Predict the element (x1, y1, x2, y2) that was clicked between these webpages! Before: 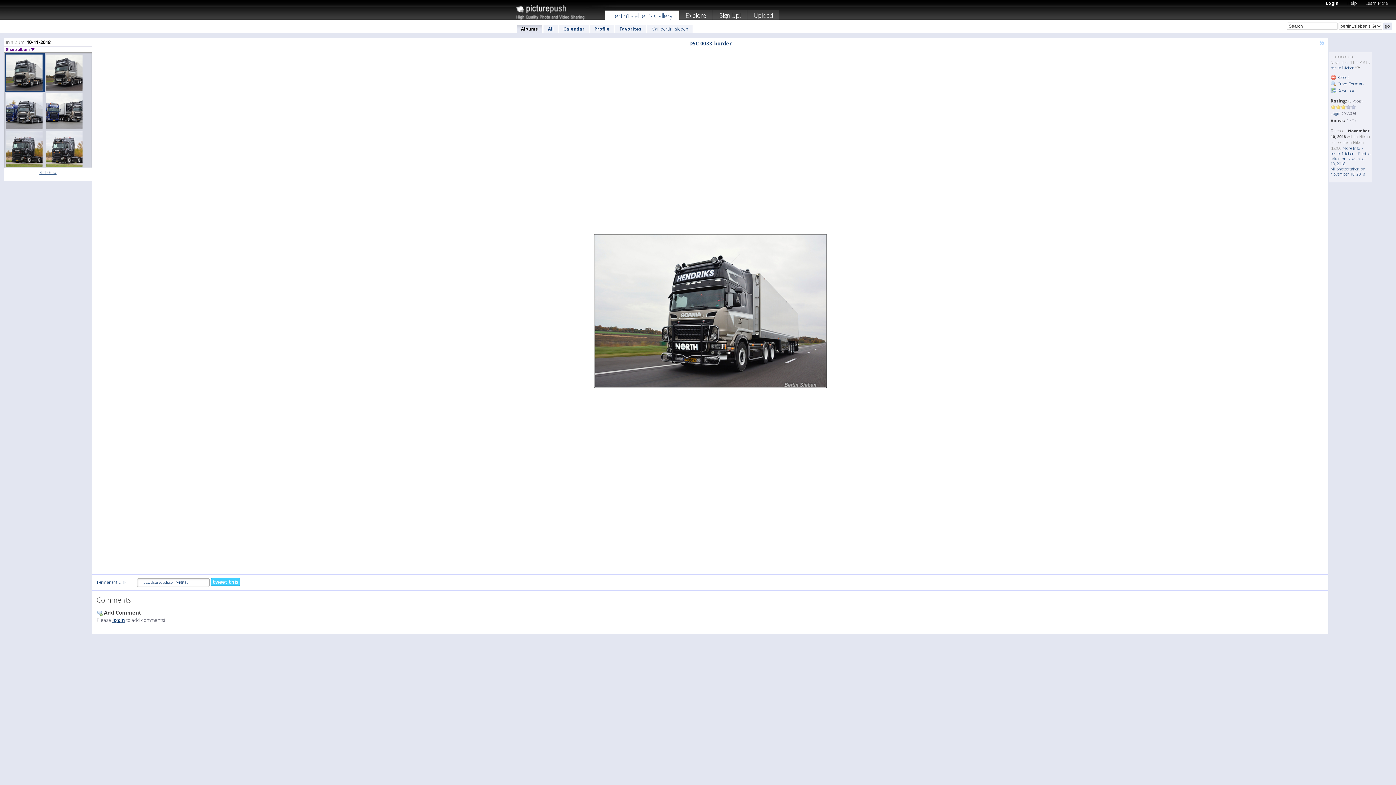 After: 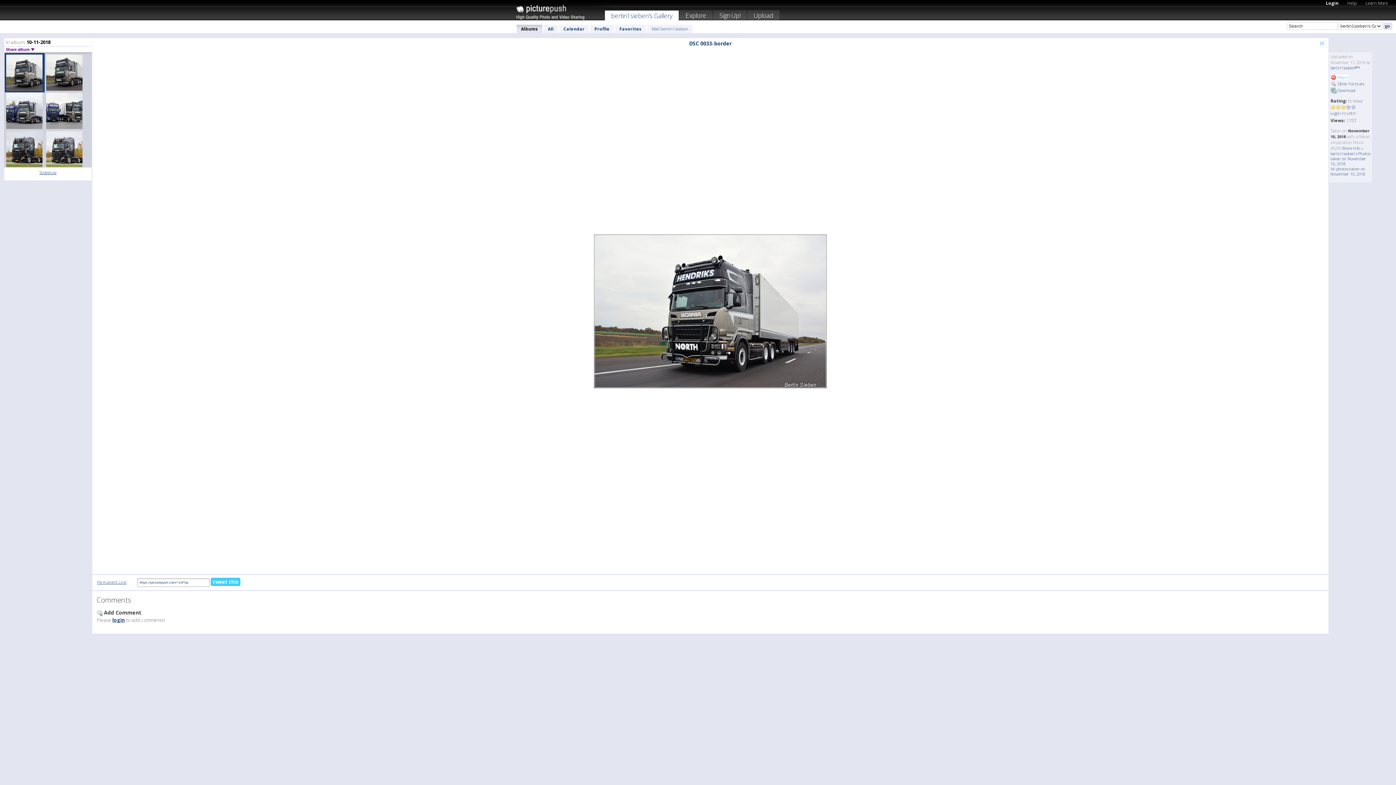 Action: label:  Report bbox: (1330, 74, 1349, 80)